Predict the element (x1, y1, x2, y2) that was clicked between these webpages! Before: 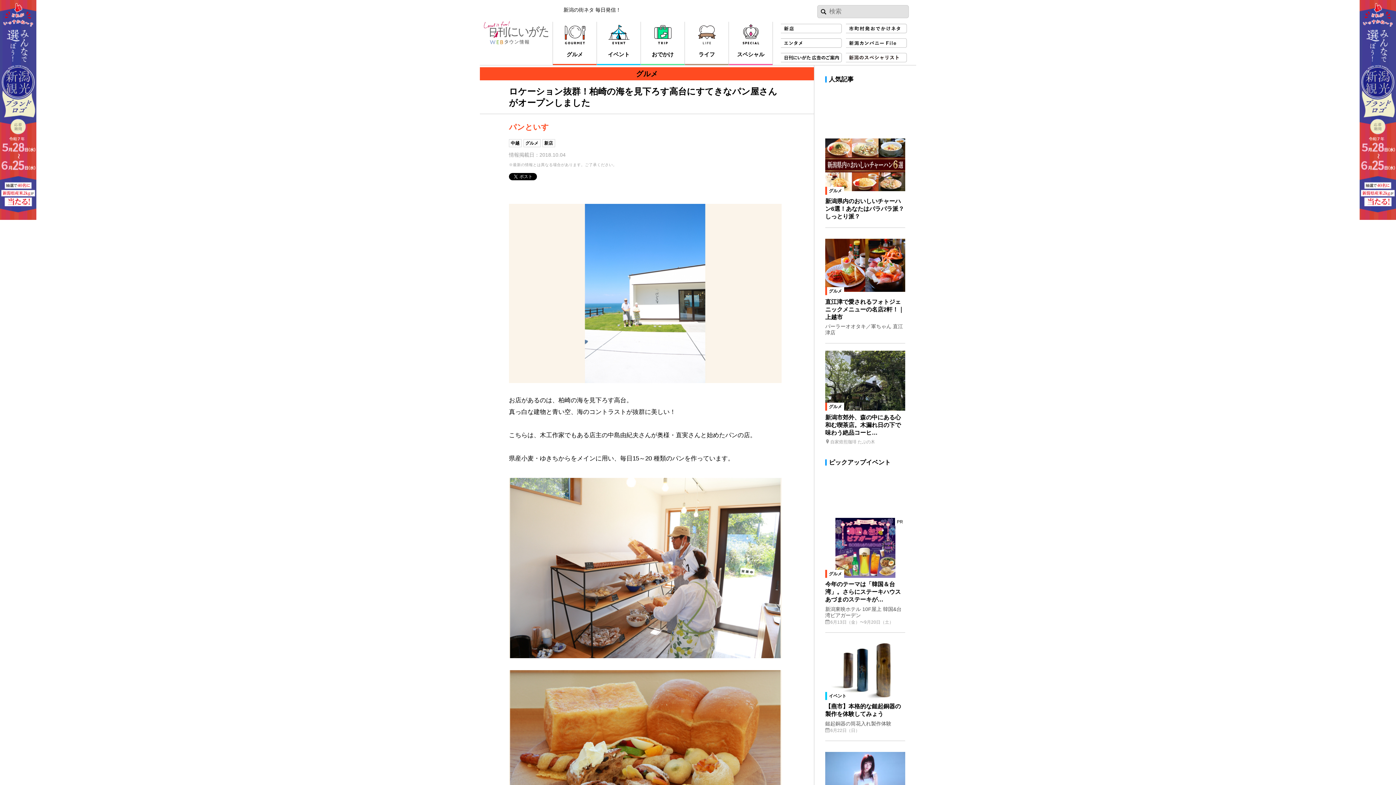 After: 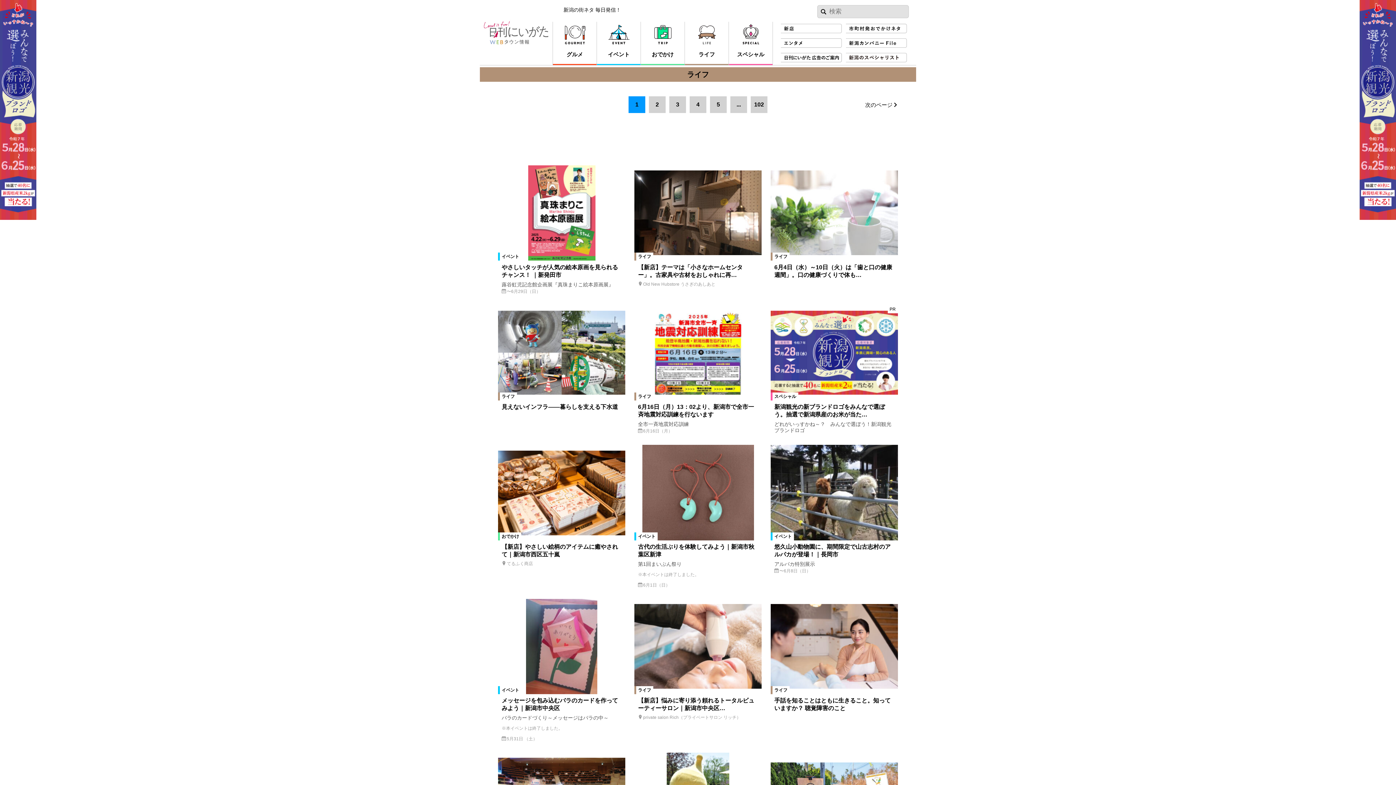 Action: bbox: (685, 21, 728, 65) label: ライフ